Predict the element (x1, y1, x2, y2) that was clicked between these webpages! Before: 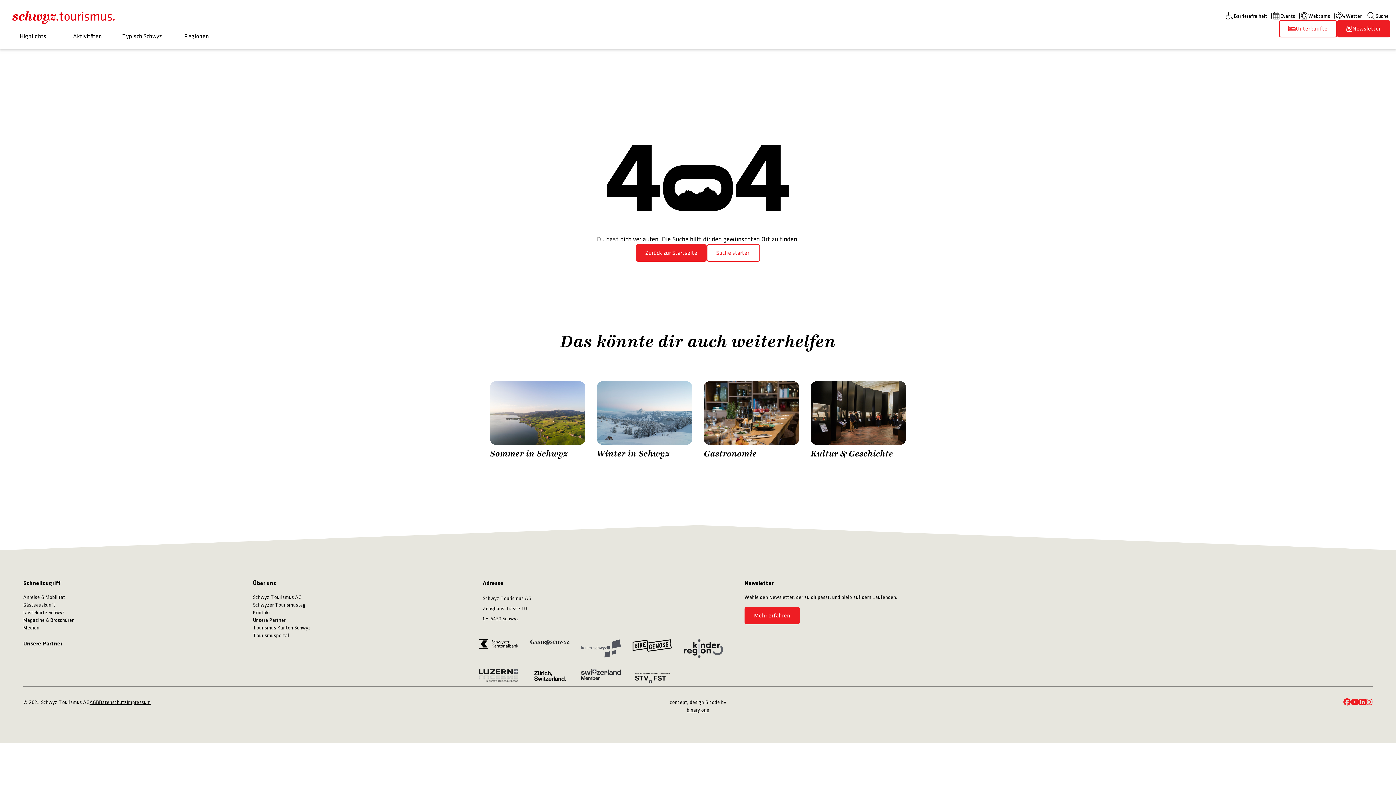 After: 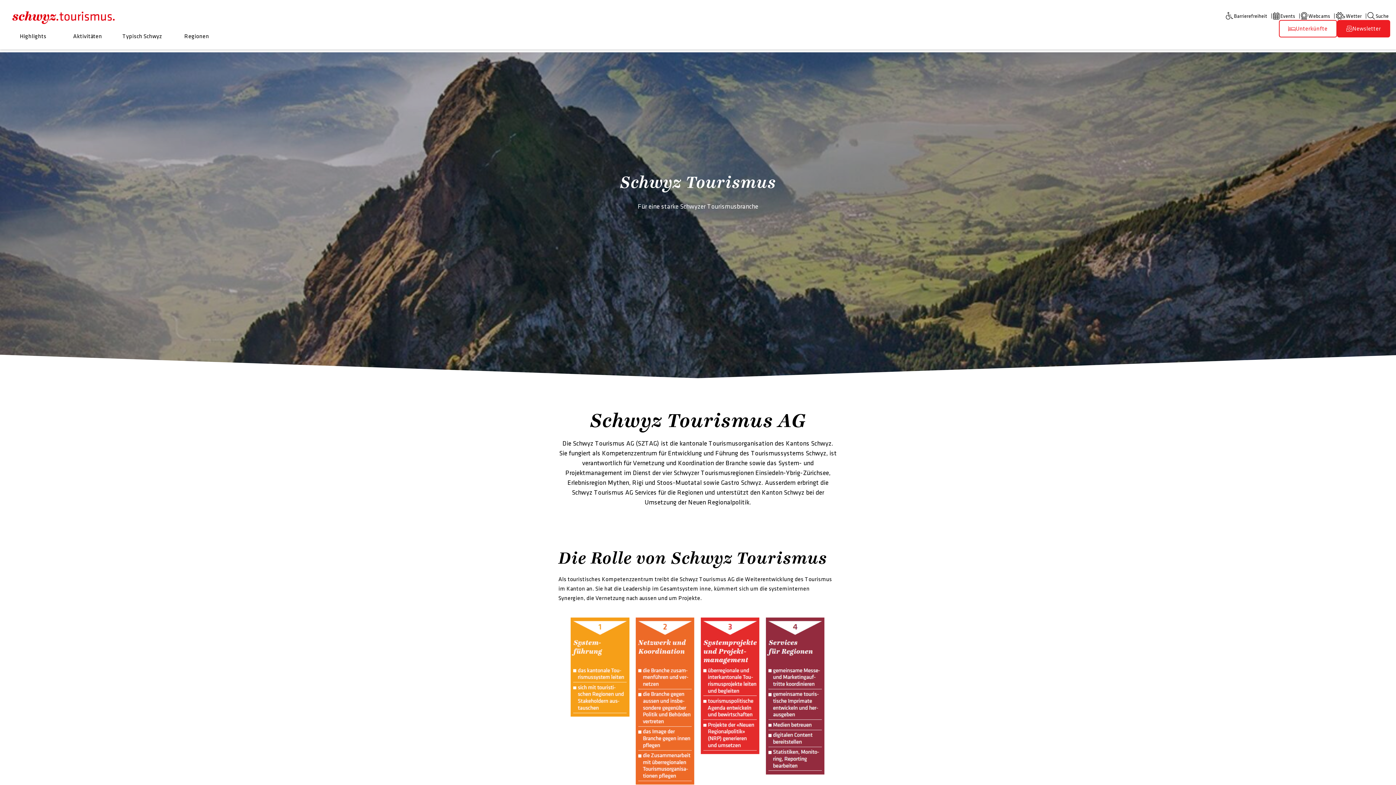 Action: bbox: (253, 593, 468, 601) label: Schwyz Tourismus AG